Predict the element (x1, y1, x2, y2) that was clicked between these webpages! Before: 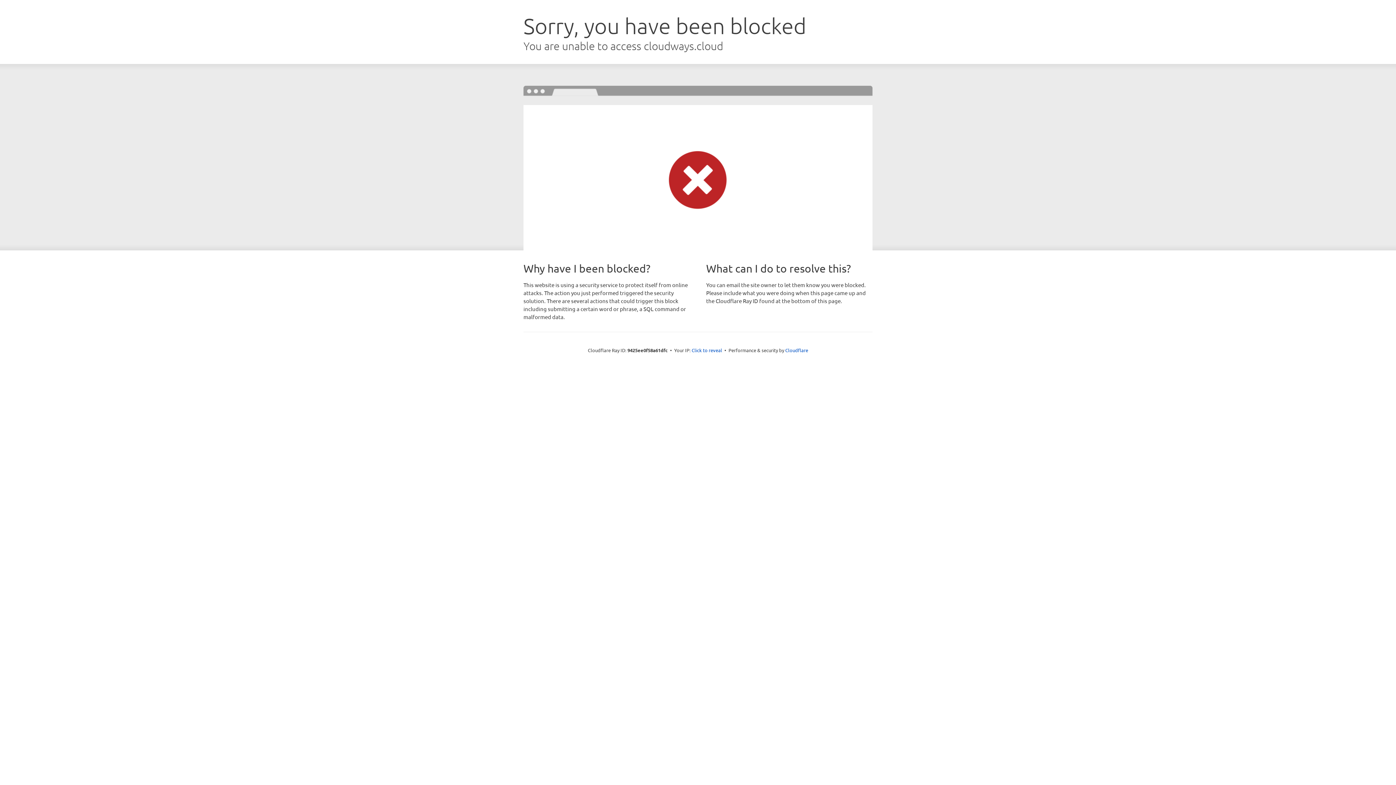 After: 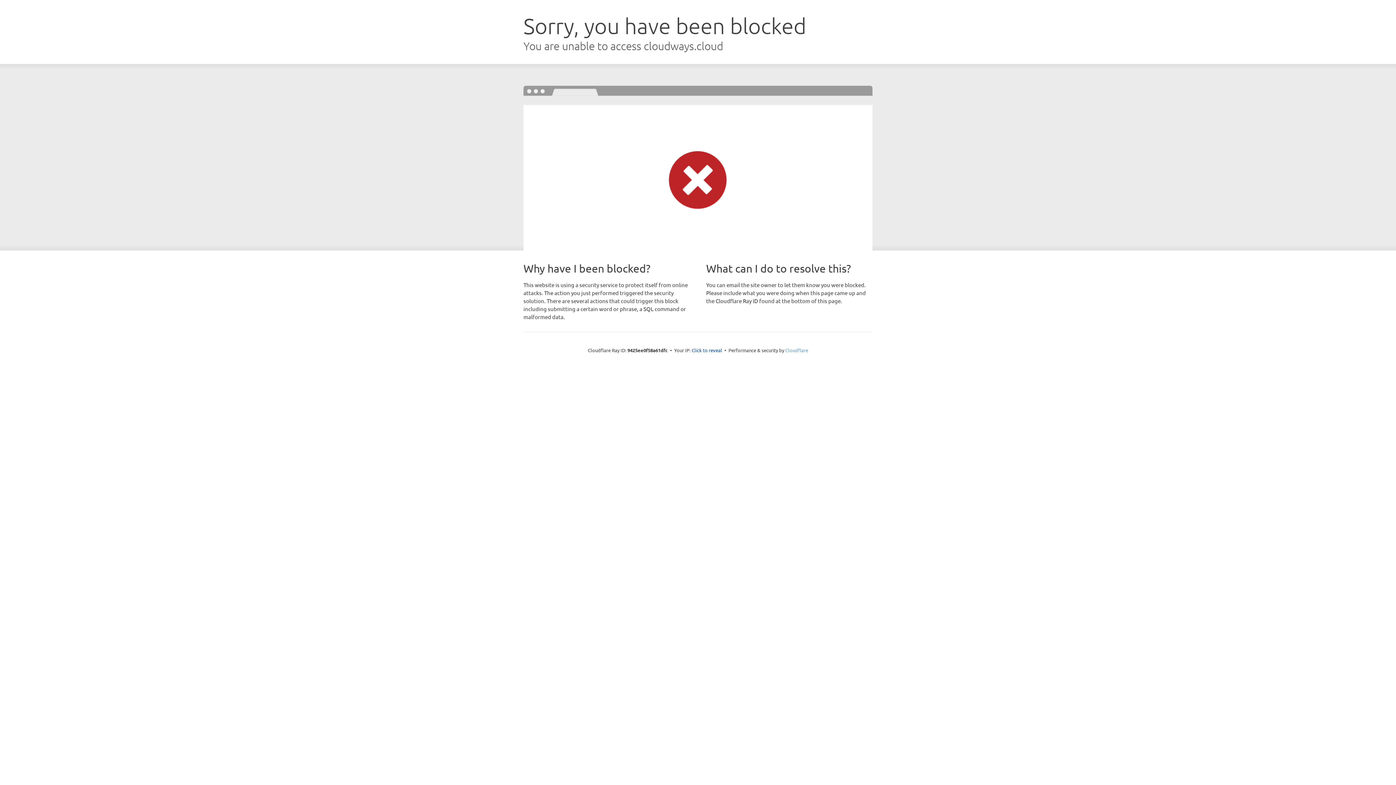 Action: label: Cloudflare bbox: (785, 347, 808, 353)